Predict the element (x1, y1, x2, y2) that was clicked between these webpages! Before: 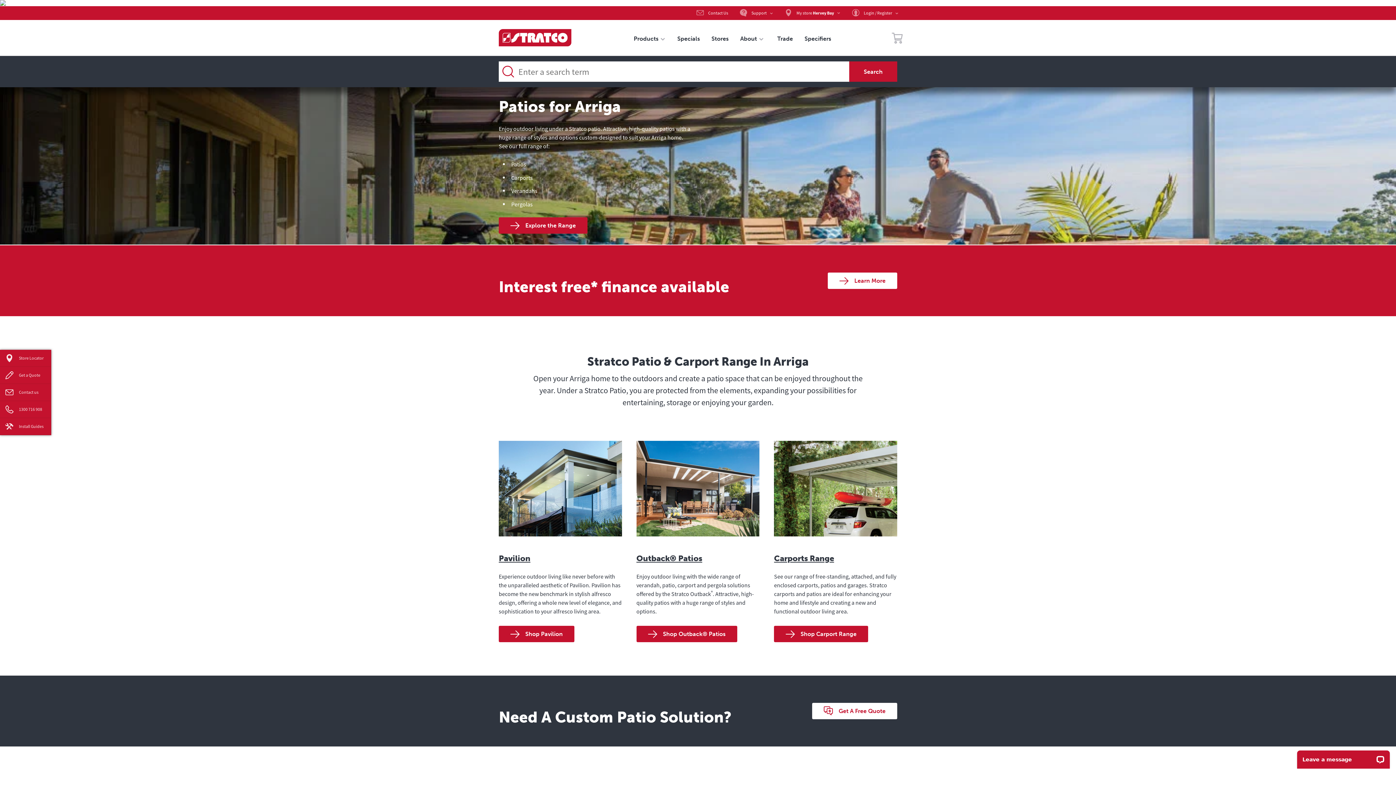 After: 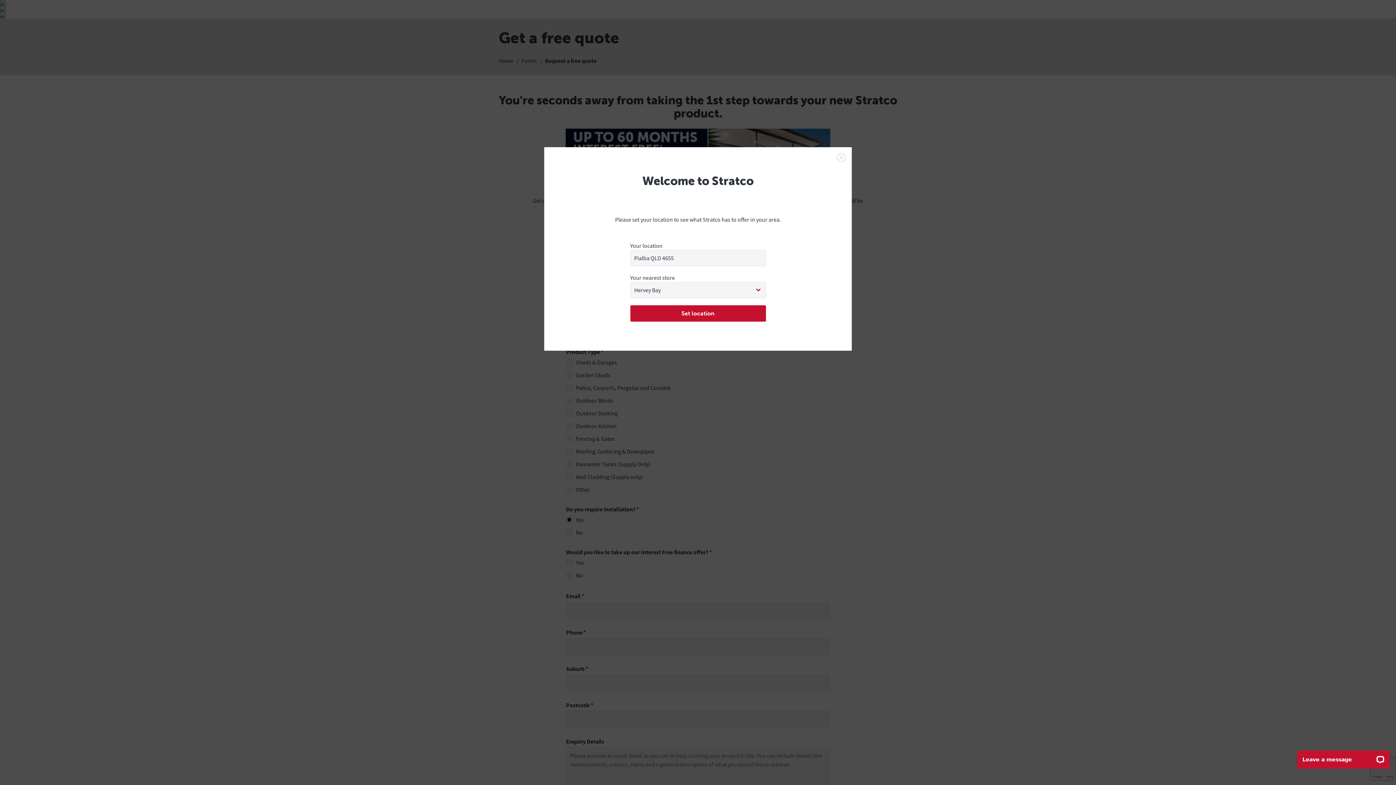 Action: bbox: (812, 703, 897, 719) label: Get A Free Quote